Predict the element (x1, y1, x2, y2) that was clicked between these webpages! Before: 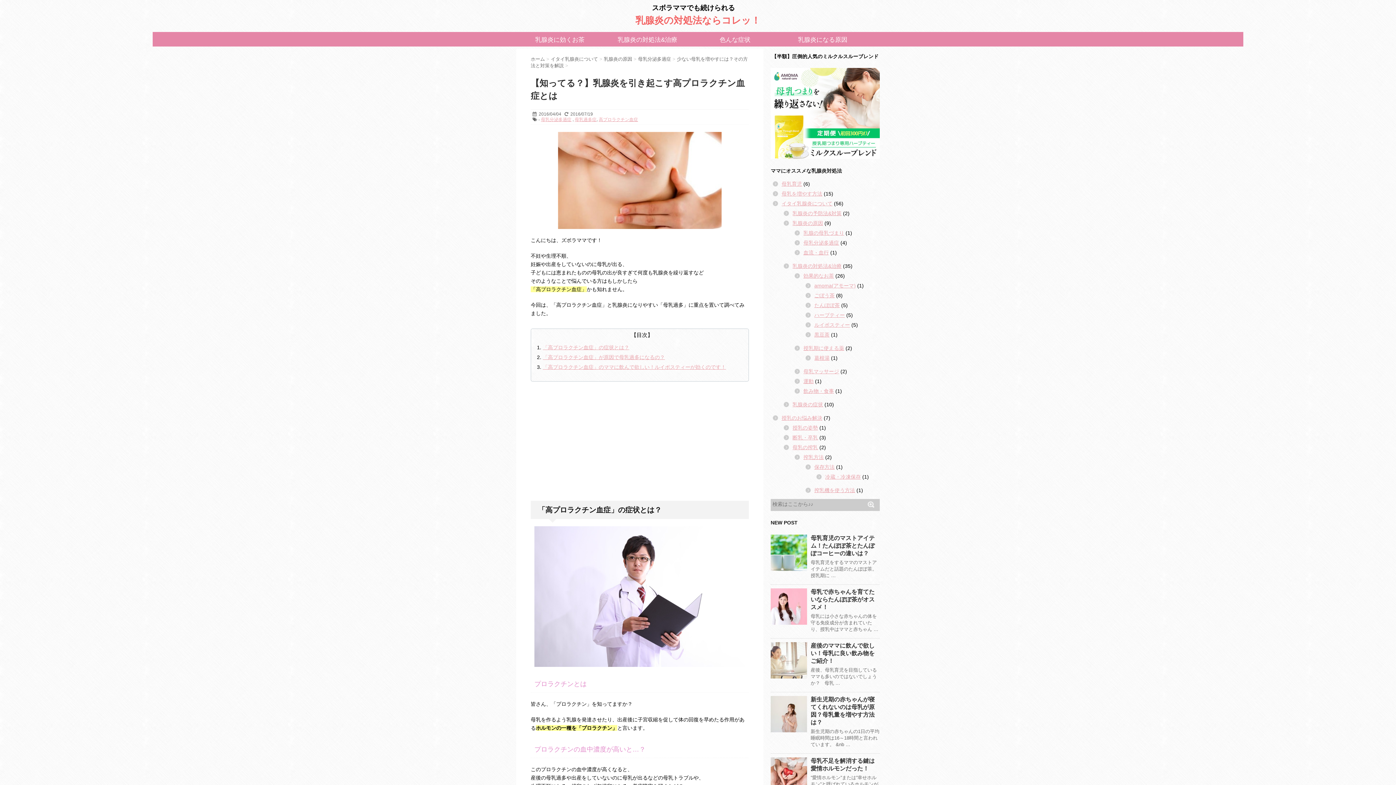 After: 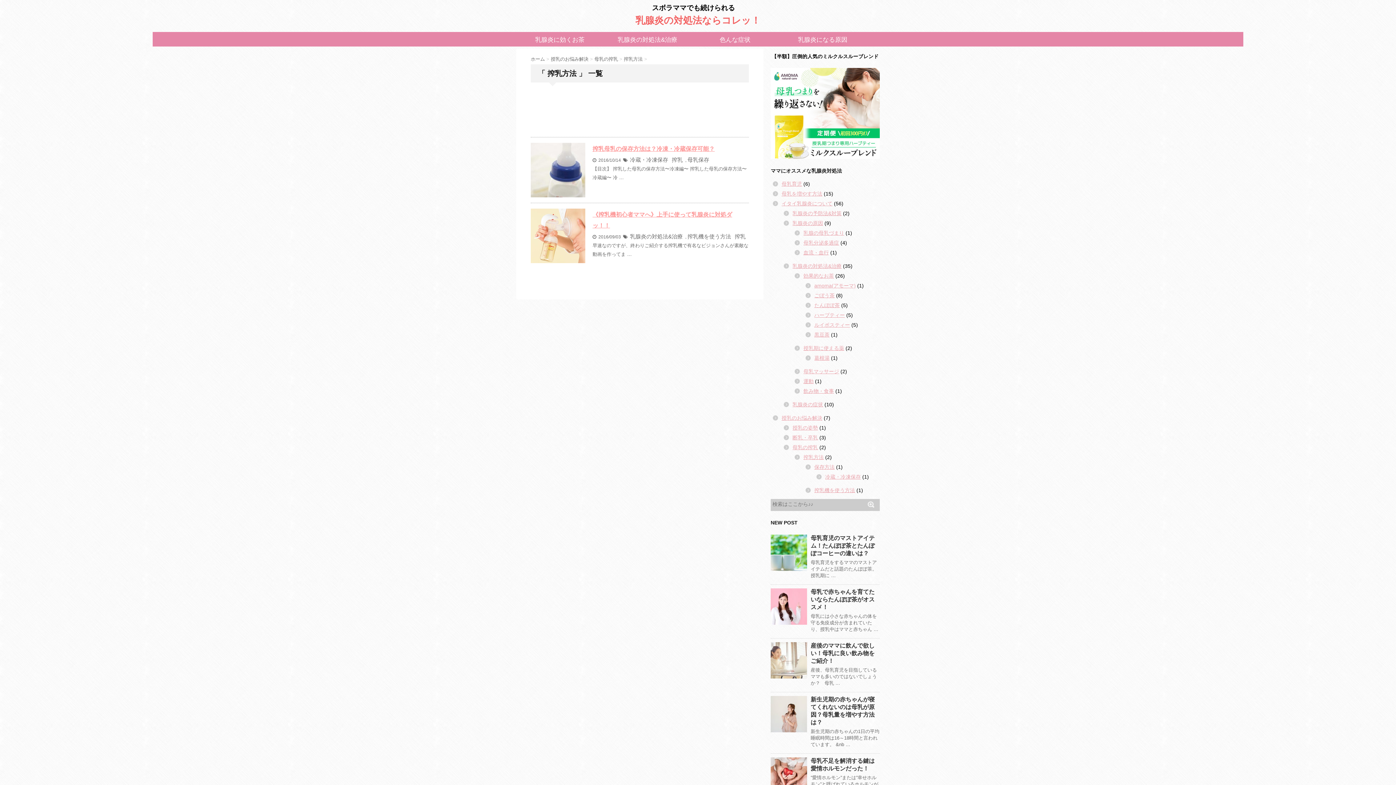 Action: bbox: (803, 454, 824, 460) label: 搾乳方法